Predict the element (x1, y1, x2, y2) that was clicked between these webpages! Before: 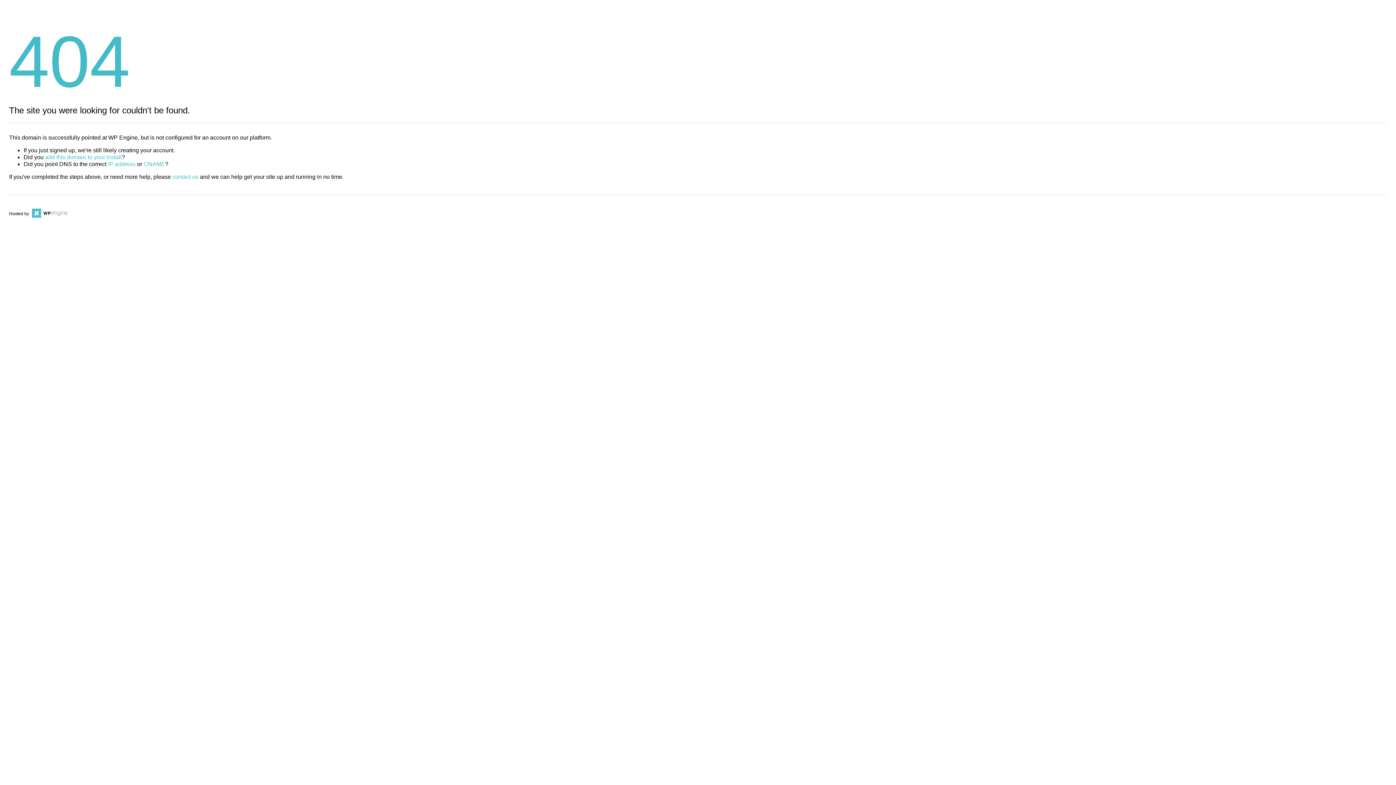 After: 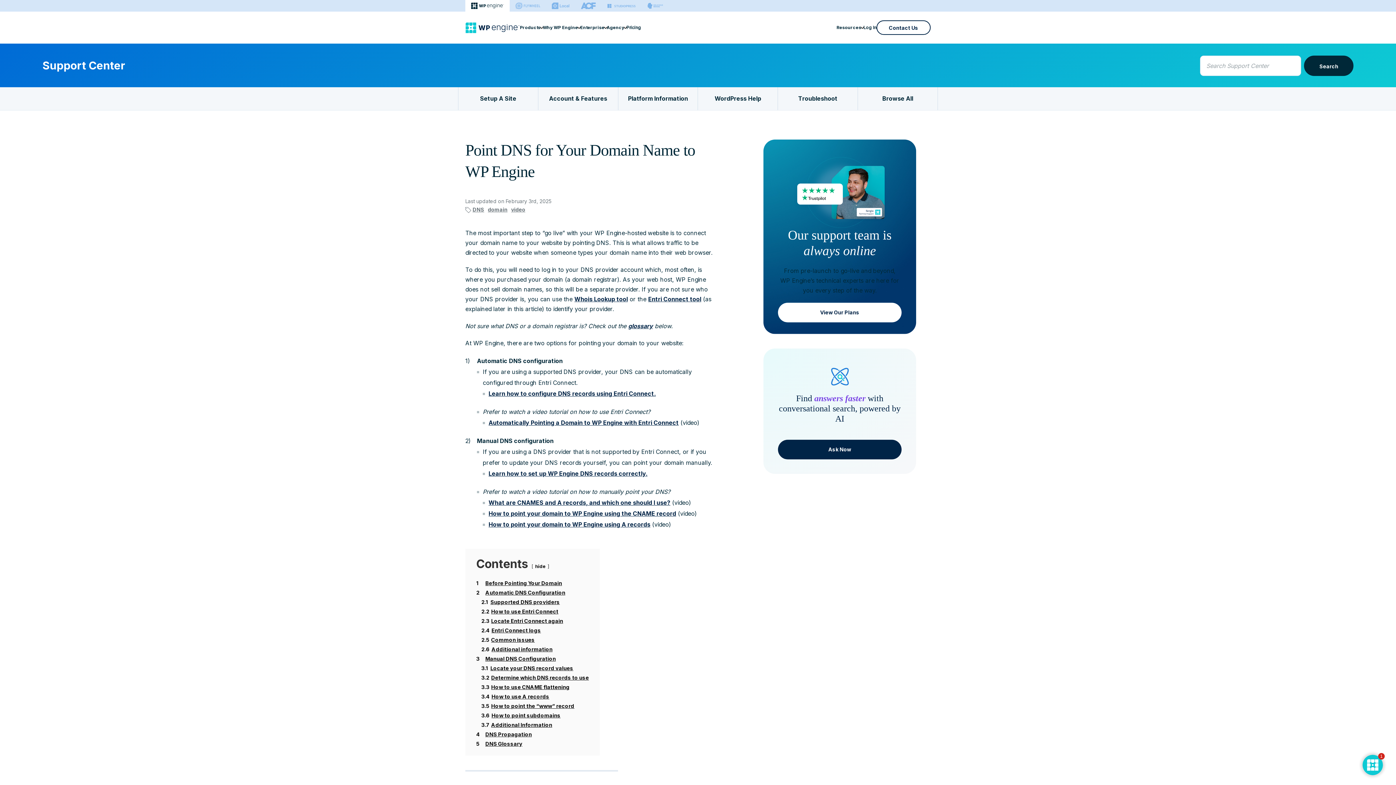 Action: bbox: (143, 161, 165, 167) label: CNAME